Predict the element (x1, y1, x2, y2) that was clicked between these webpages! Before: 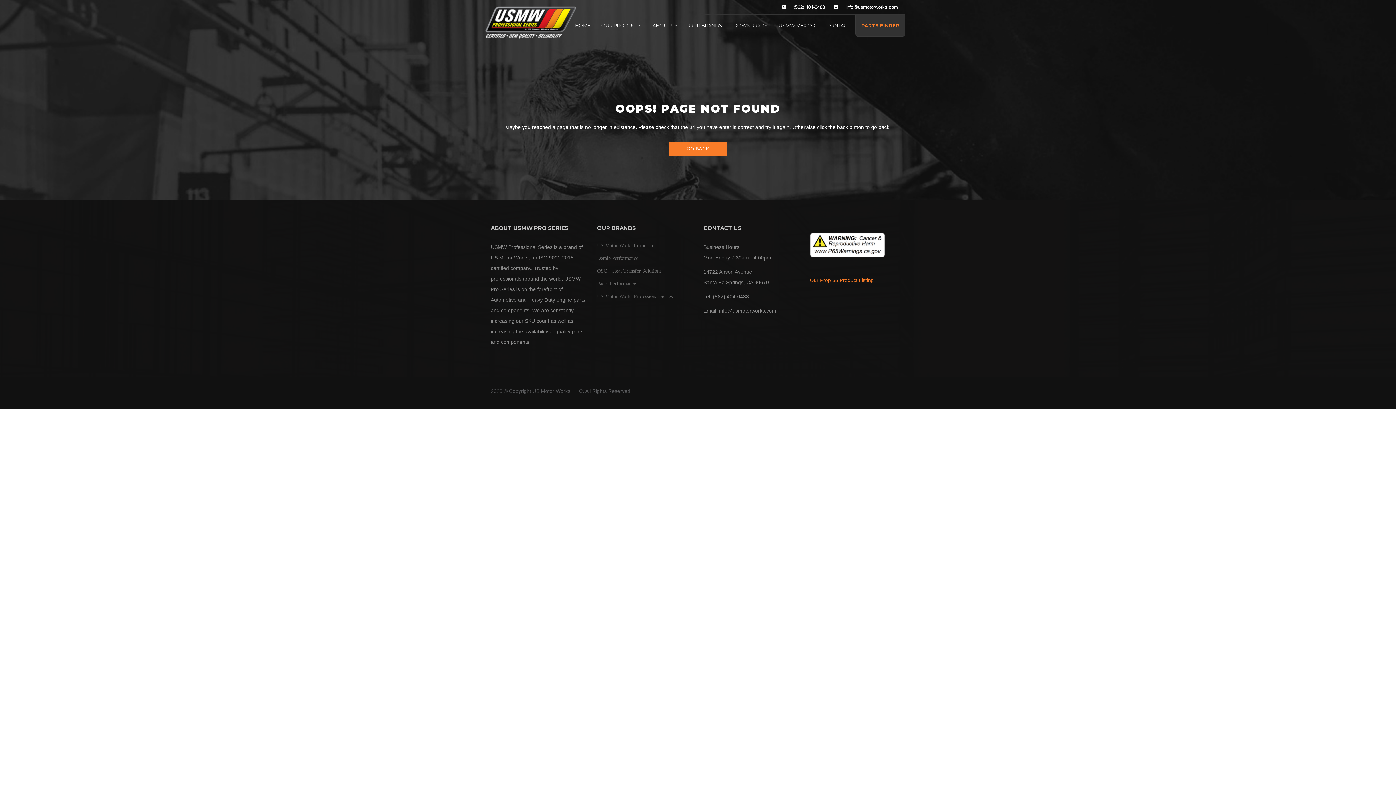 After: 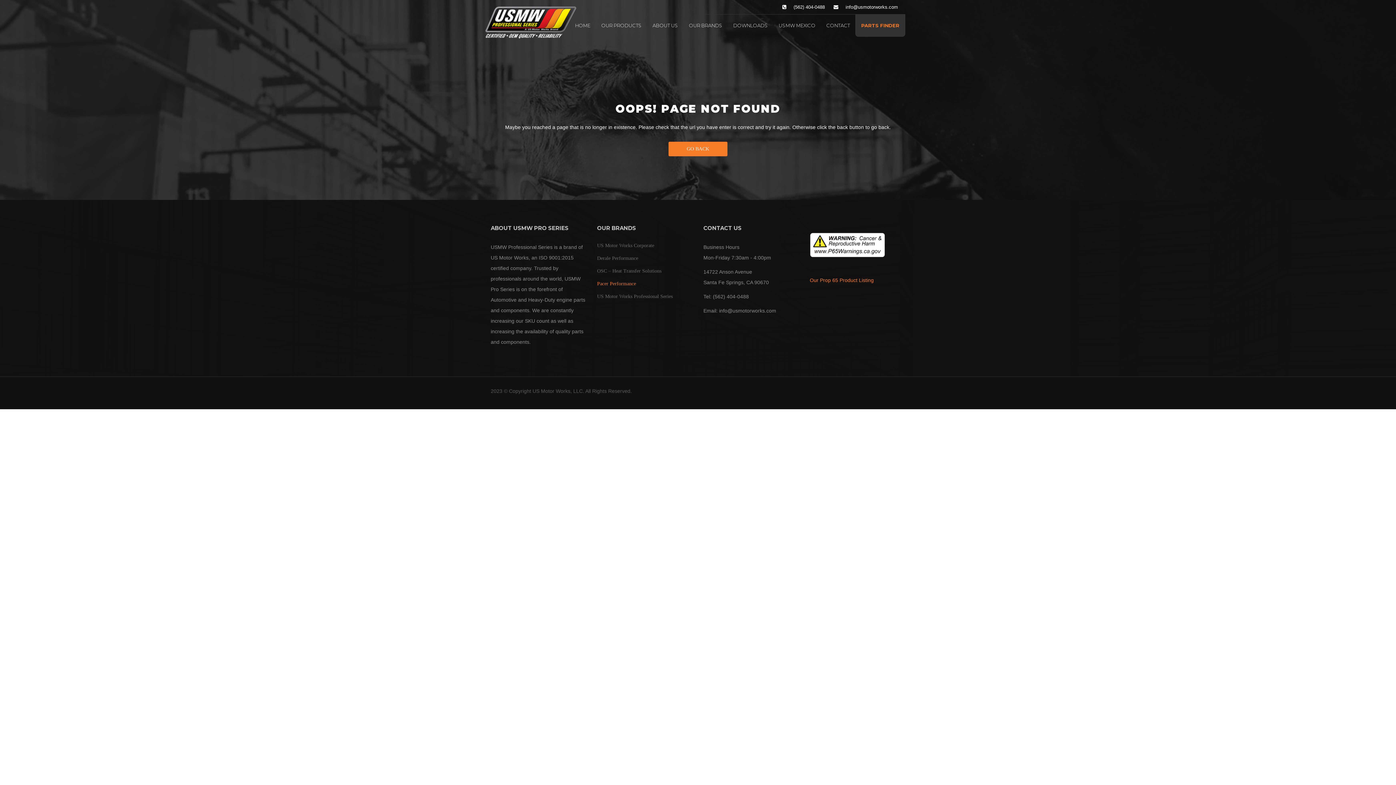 Action: label: Pacer Performance bbox: (597, 280, 636, 287)